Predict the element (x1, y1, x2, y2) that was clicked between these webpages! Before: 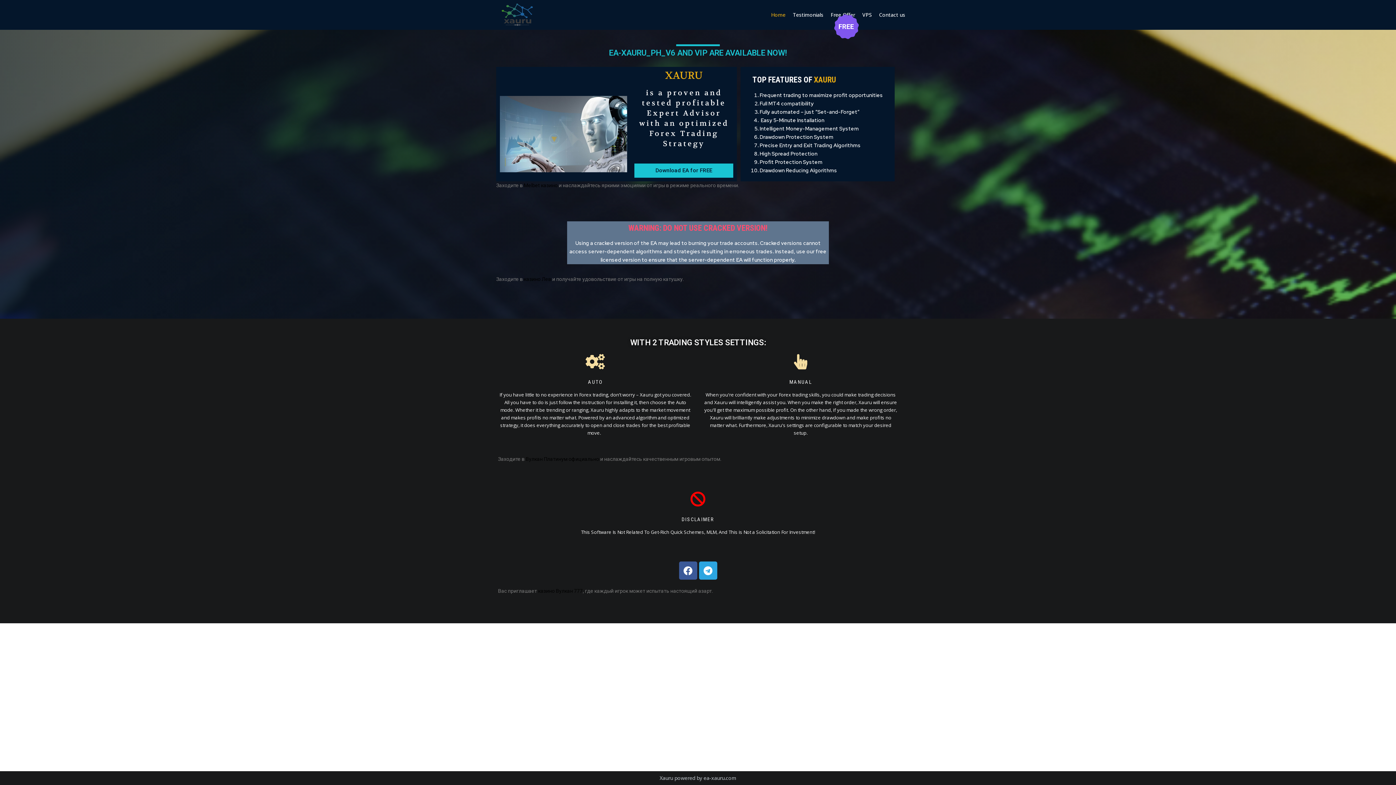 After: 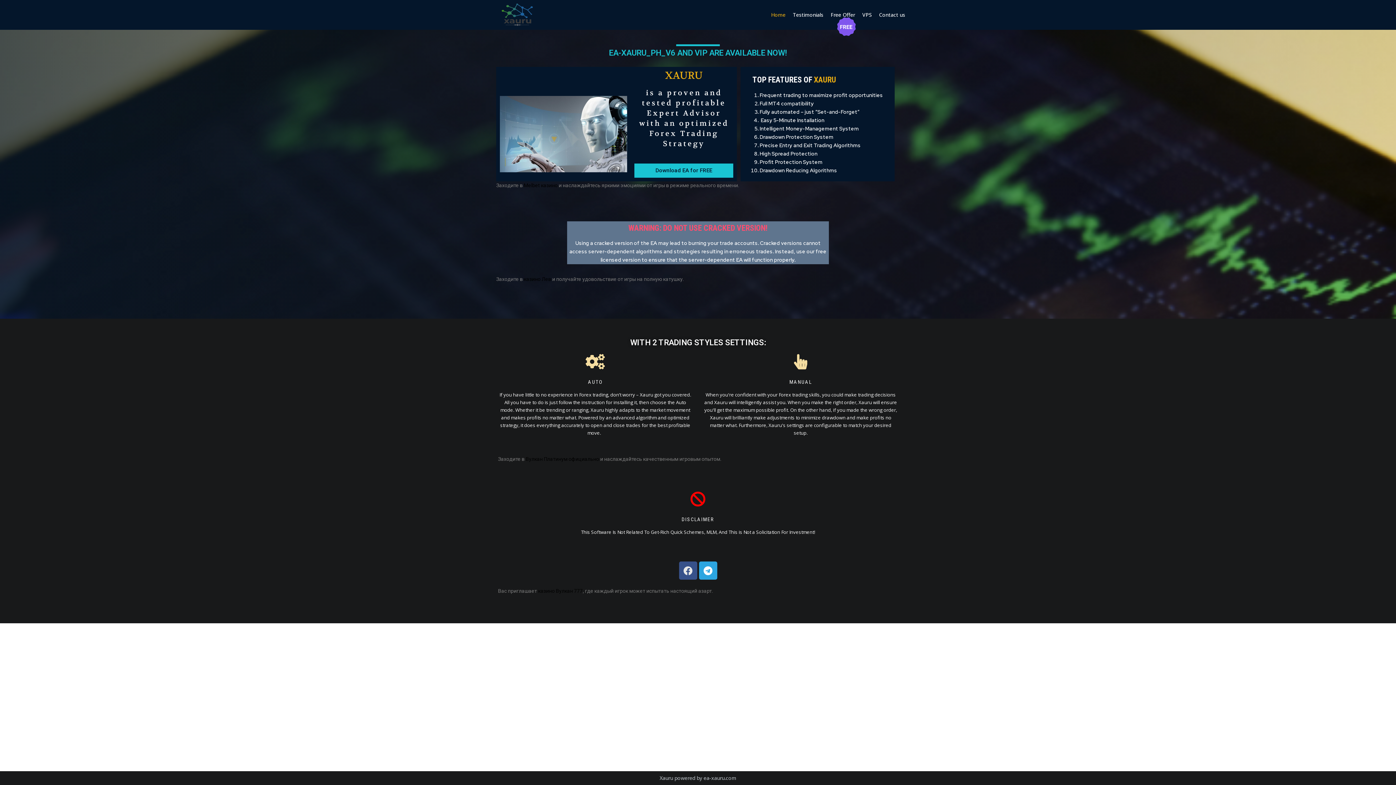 Action: bbox: (679, 561, 697, 580) label: Facebook